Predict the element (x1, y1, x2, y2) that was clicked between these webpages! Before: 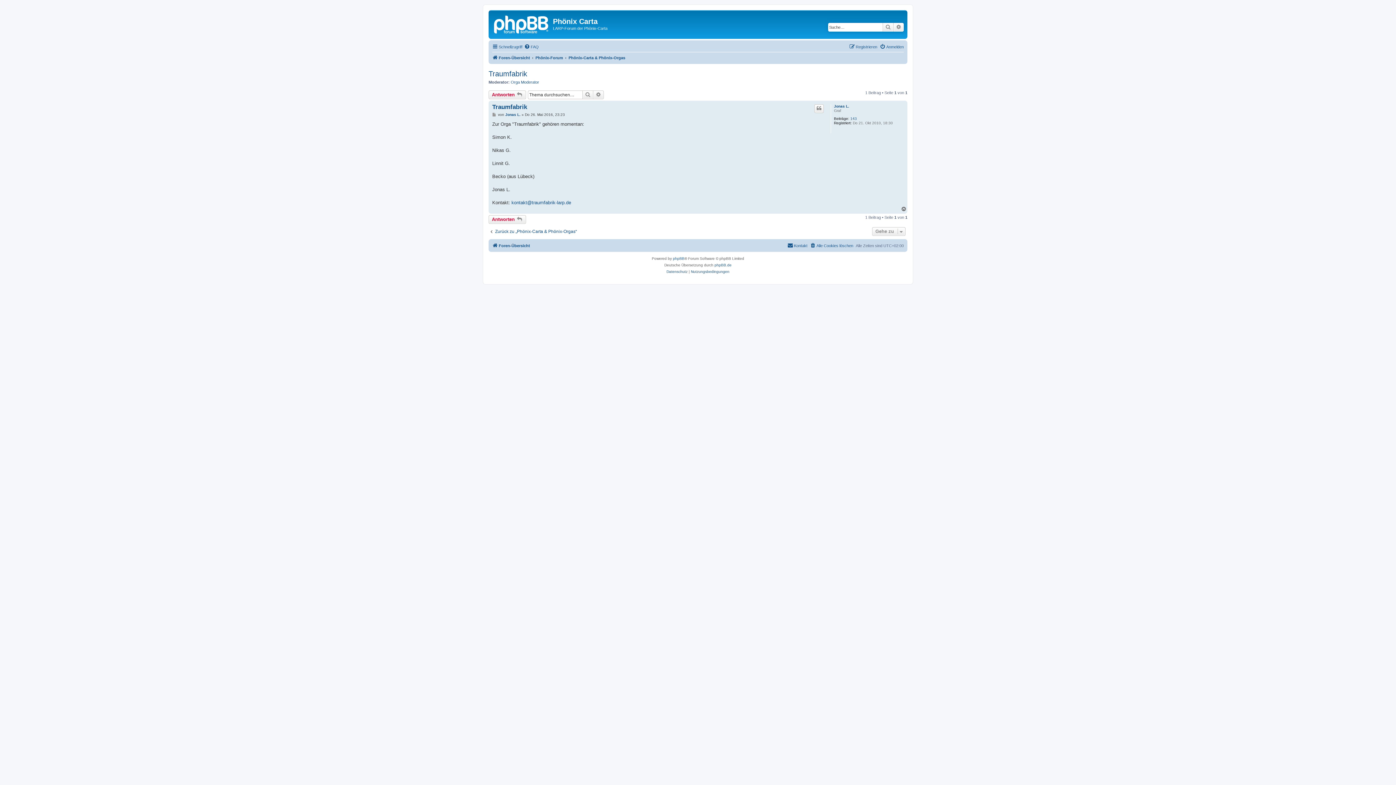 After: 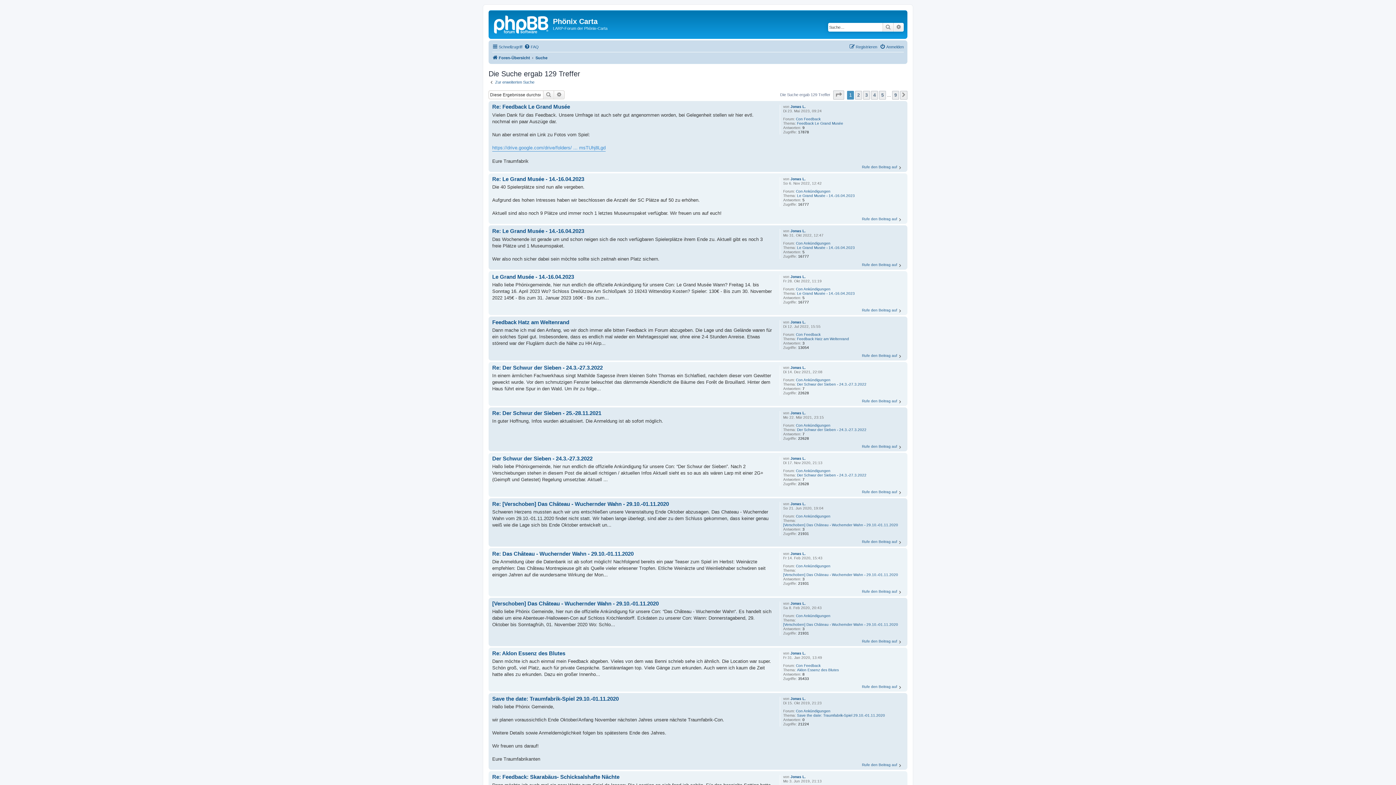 Action: label: 143 bbox: (850, 116, 857, 121)